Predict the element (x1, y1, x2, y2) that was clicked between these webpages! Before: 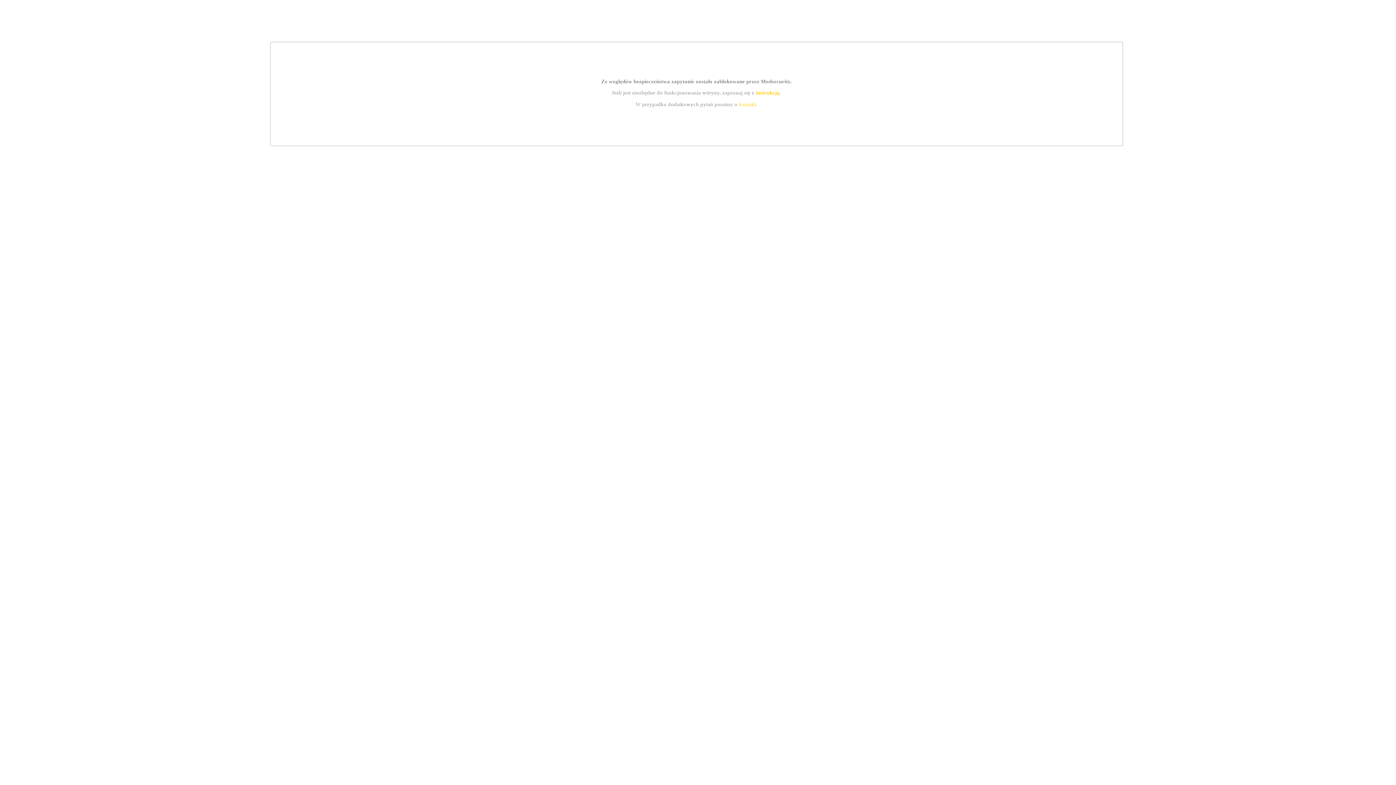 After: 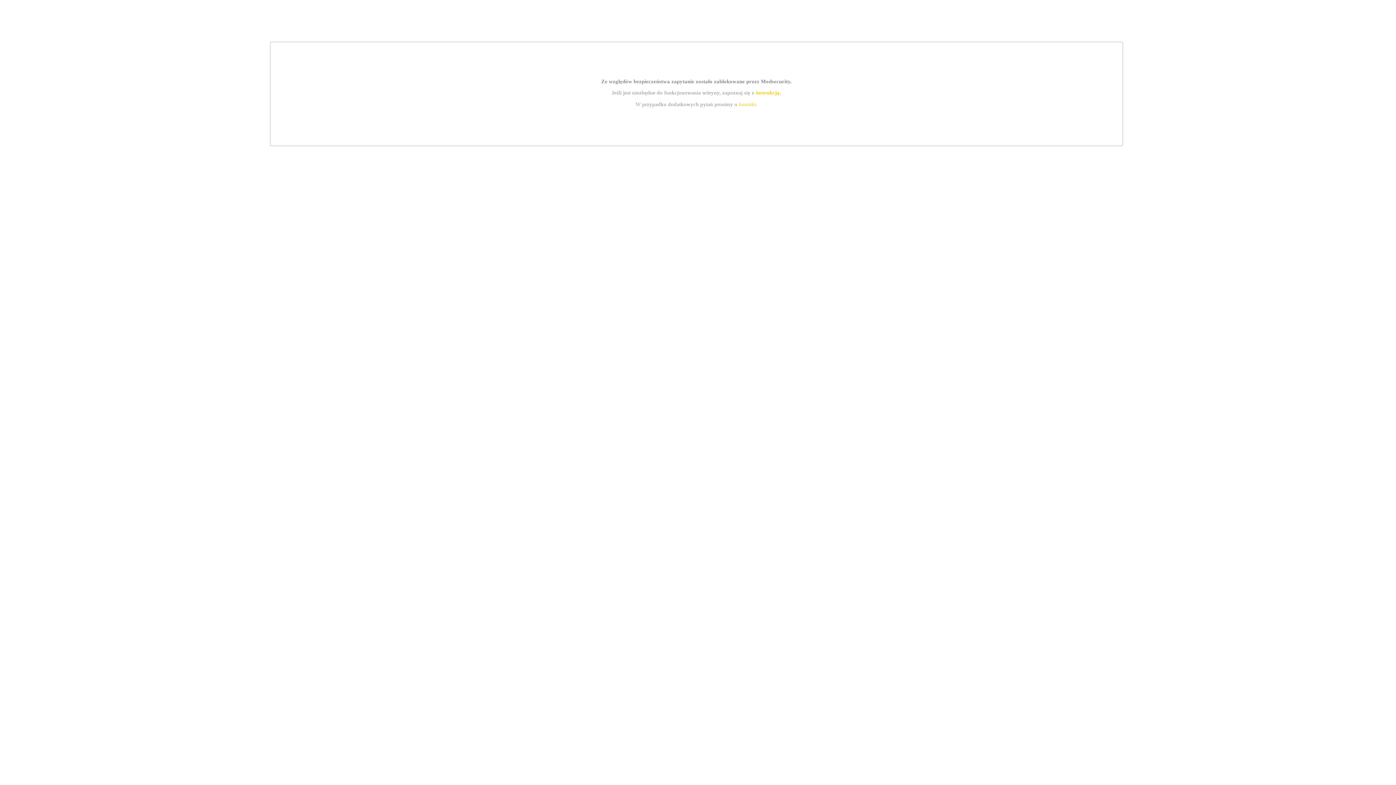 Action: bbox: (739, 101, 756, 107) label: kontakt